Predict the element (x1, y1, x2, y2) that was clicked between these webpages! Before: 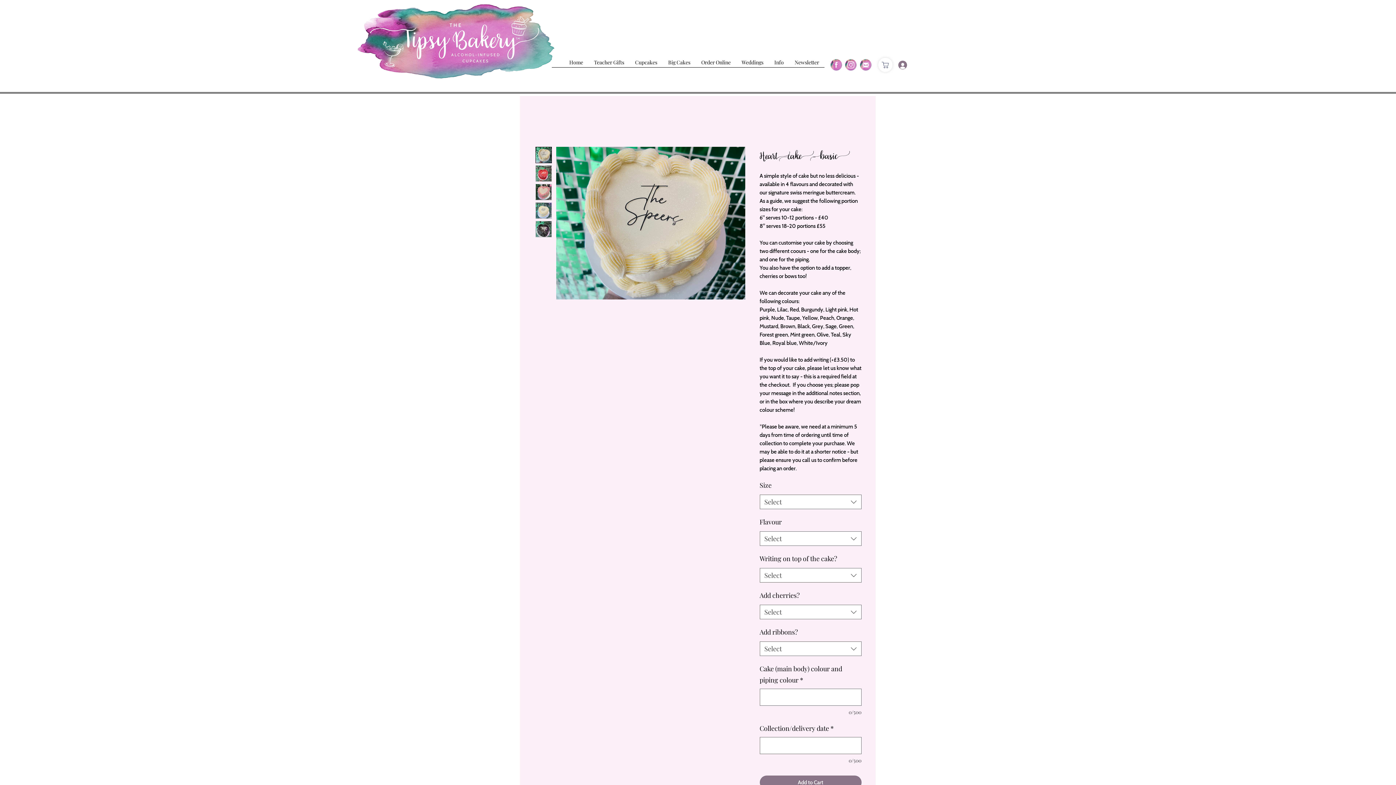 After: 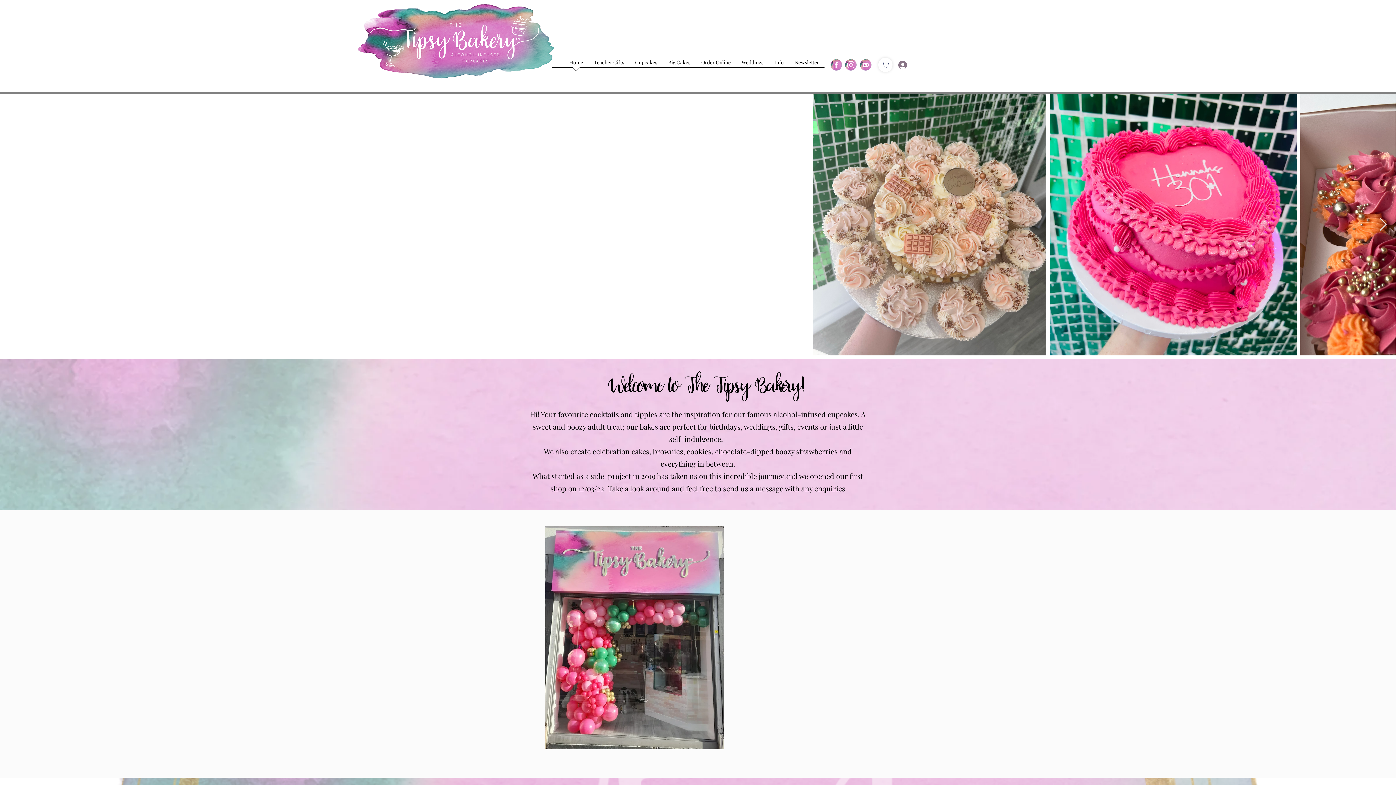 Action: label: Home bbox: (564, 57, 588, 72)